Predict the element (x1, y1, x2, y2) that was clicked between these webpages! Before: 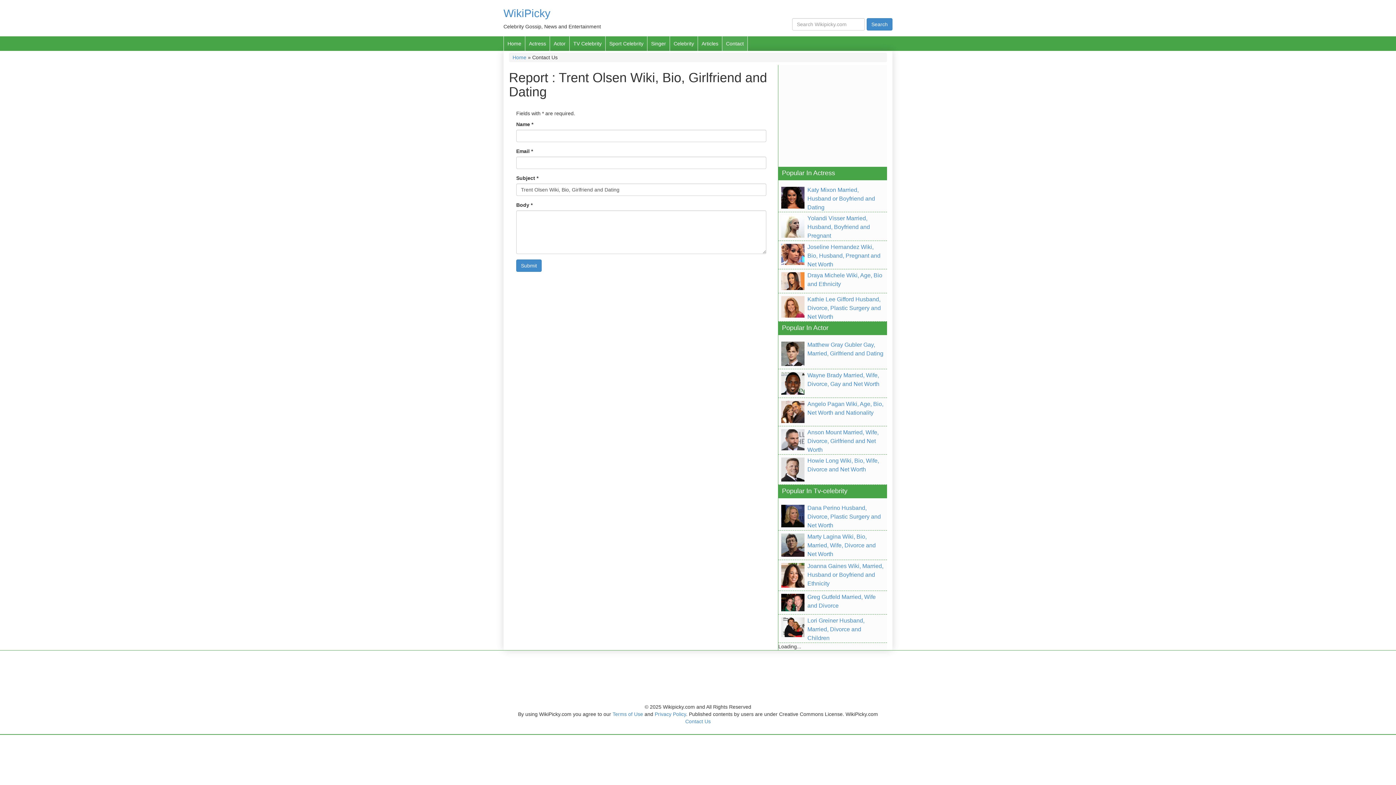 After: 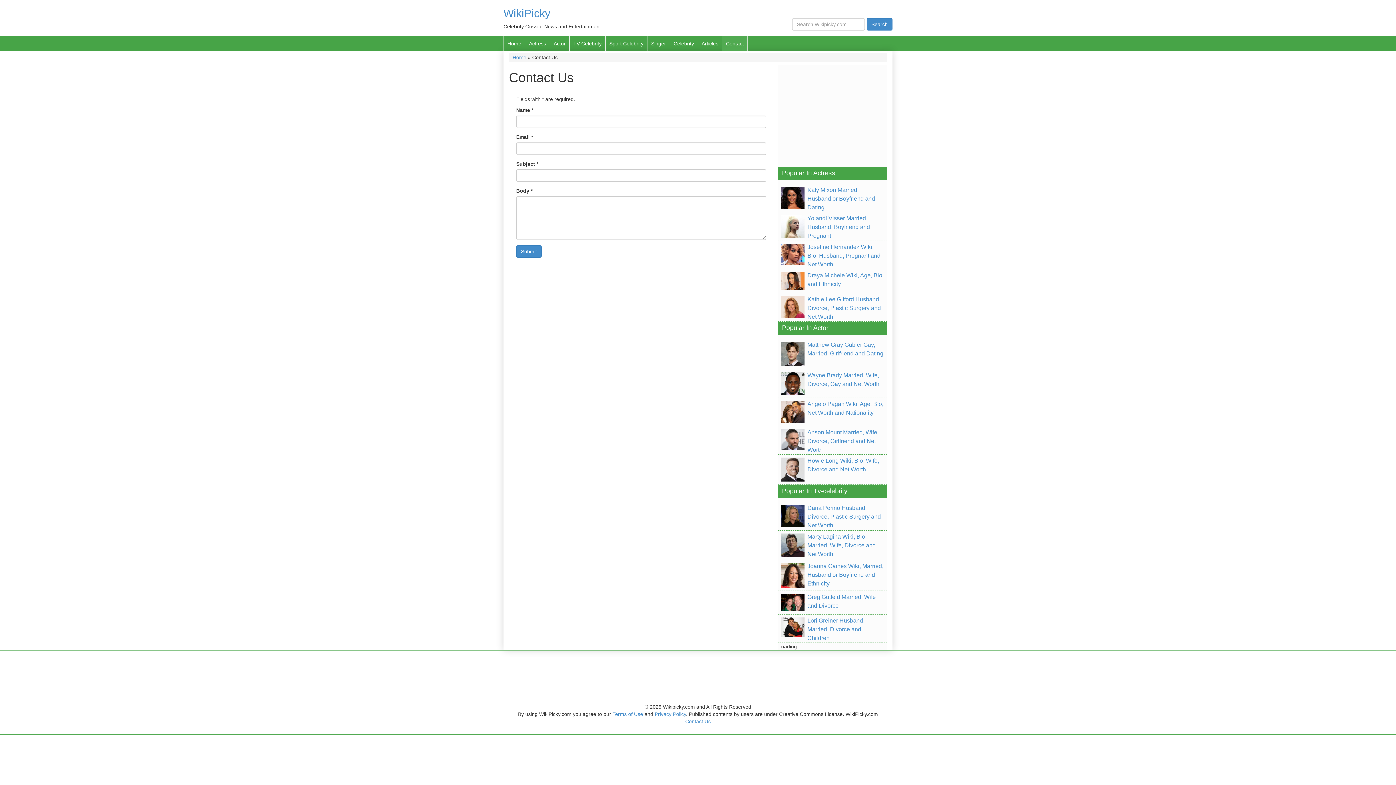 Action: label: Contact Us bbox: (685, 718, 710, 724)